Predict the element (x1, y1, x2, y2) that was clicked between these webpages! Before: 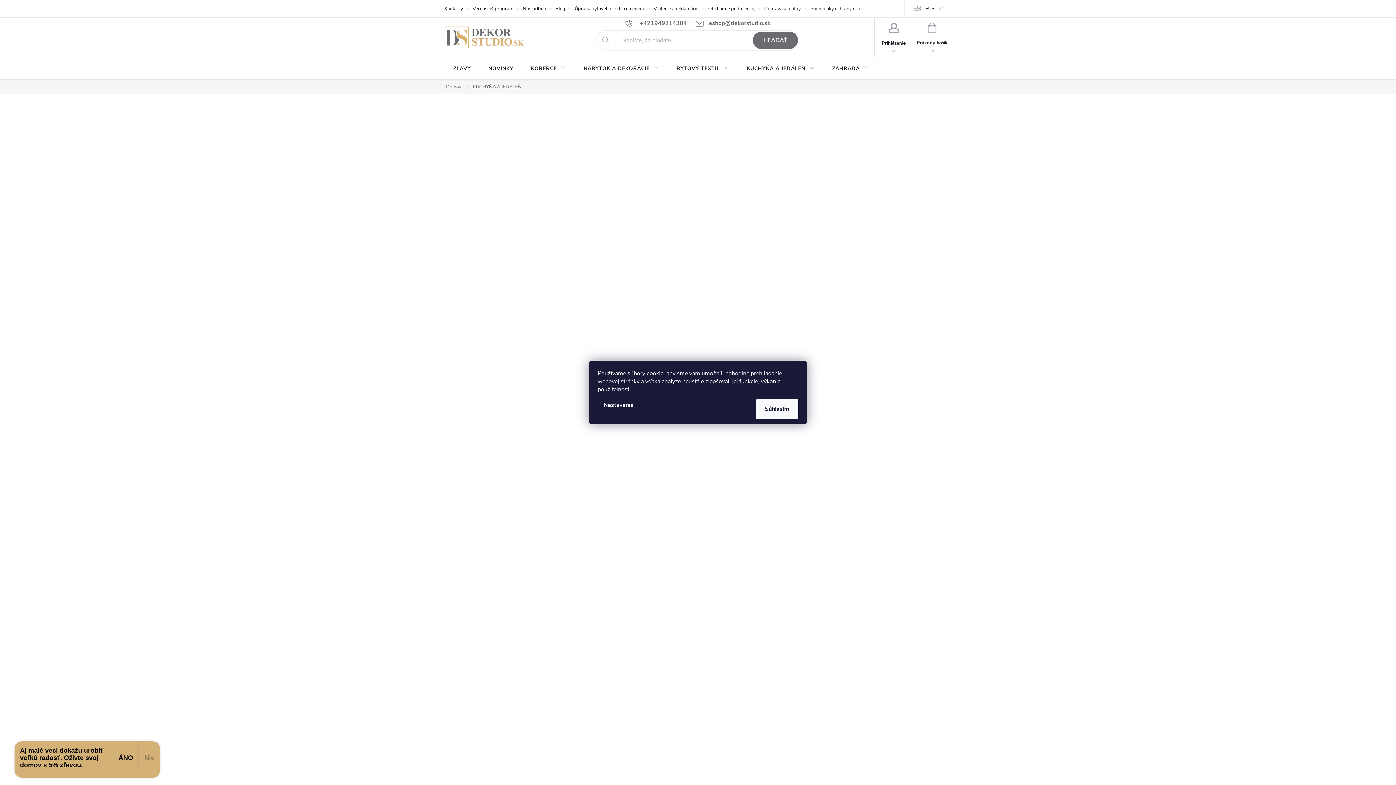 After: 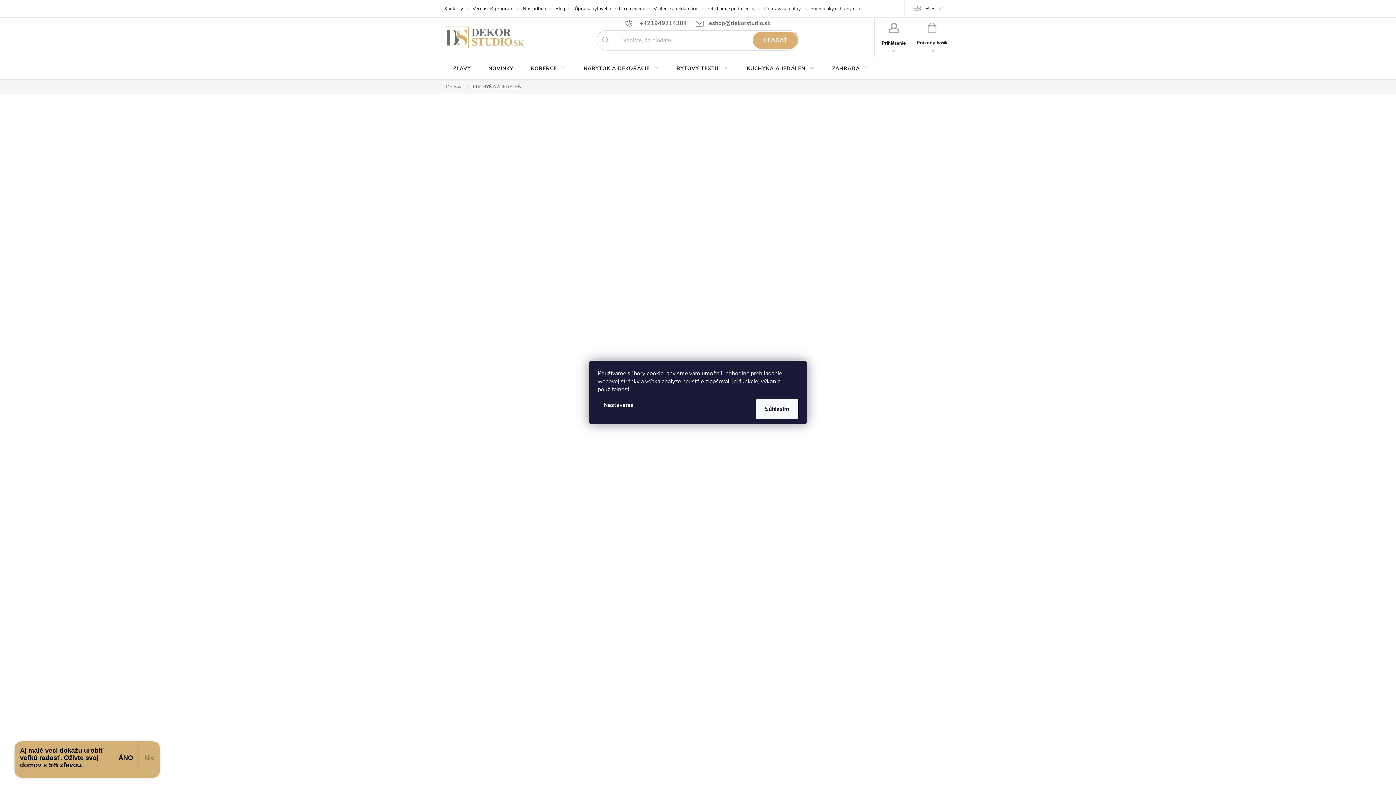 Action: label: HĽADAŤ bbox: (753, 31, 798, 49)